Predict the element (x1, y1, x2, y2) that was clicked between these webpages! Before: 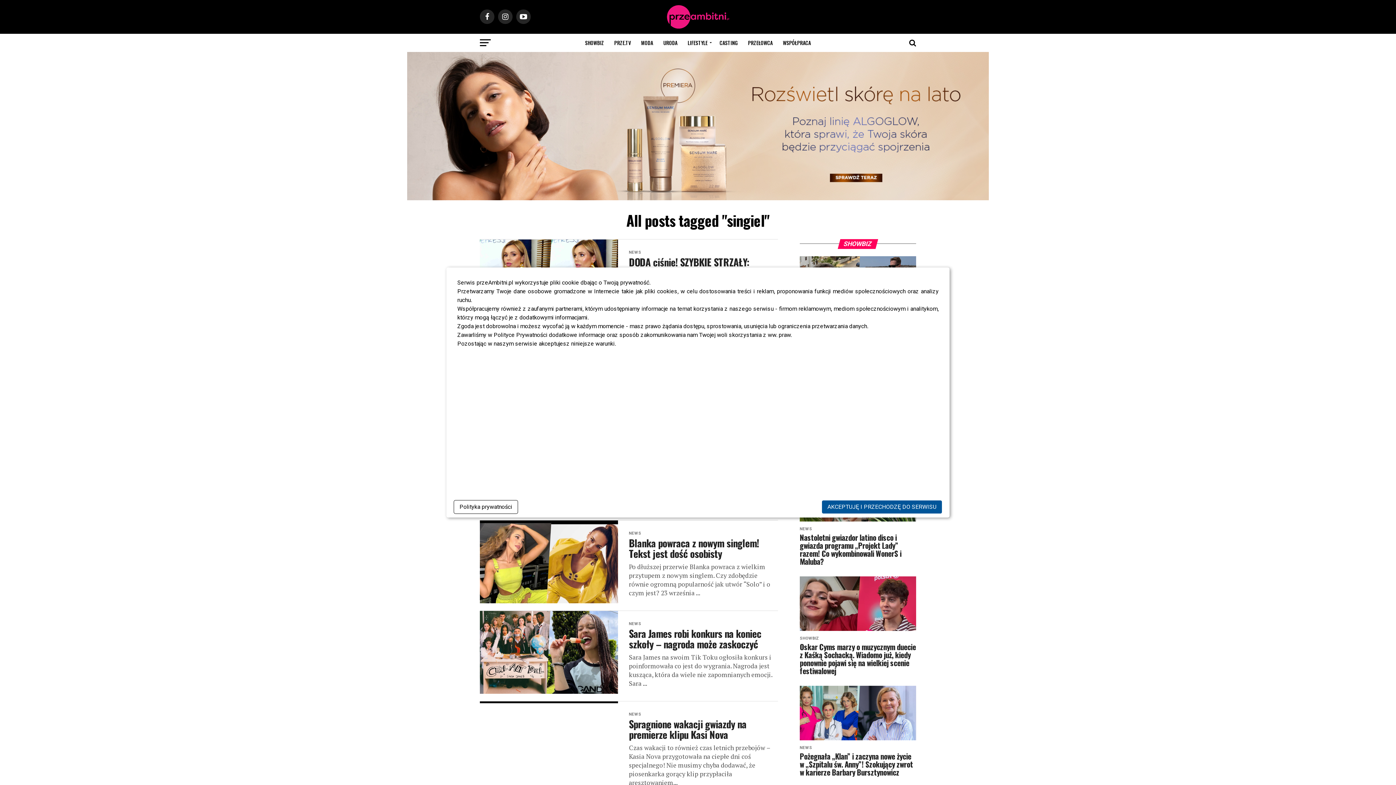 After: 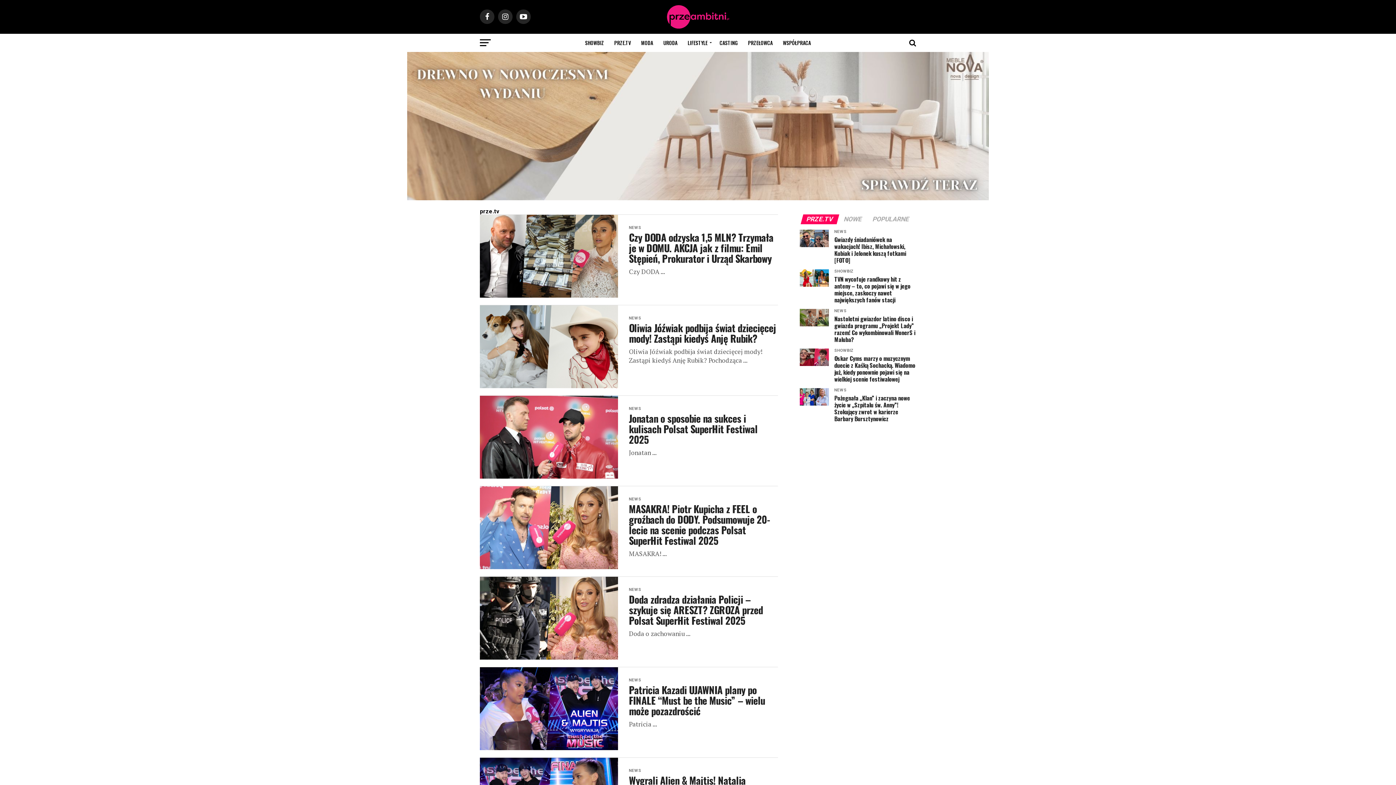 Action: label: PRZE.TV bbox: (610, 33, 635, 51)